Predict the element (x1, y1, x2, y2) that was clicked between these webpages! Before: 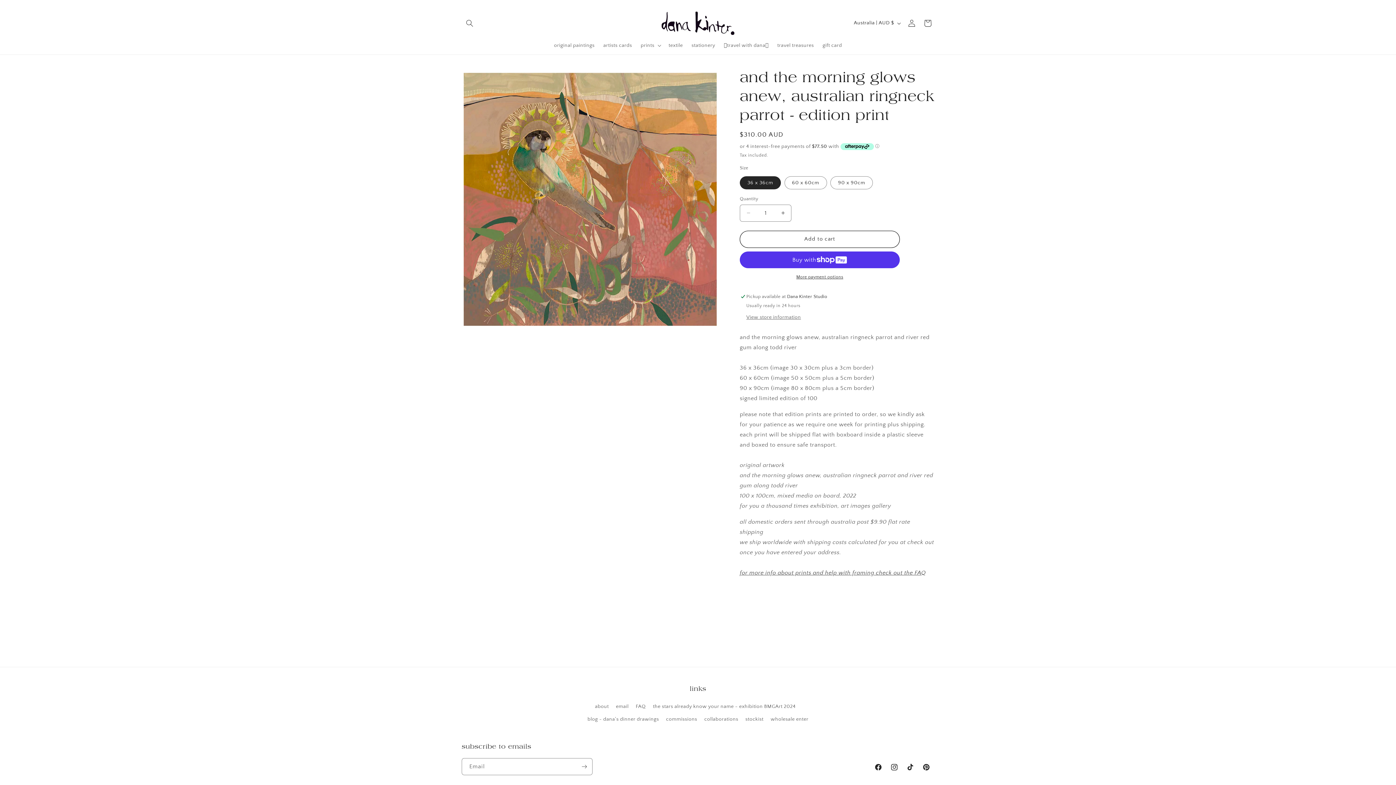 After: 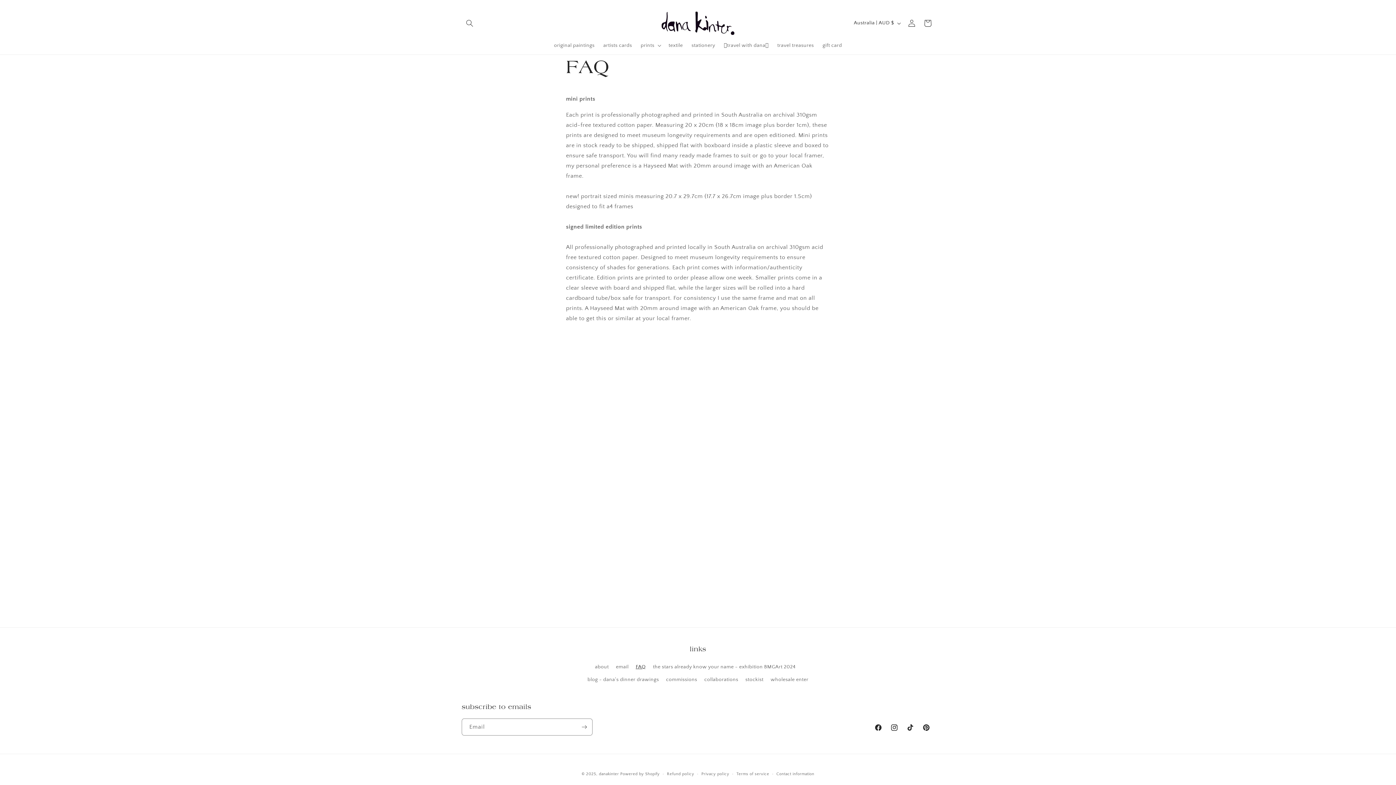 Action: label: FAQ bbox: (635, 700, 646, 713)